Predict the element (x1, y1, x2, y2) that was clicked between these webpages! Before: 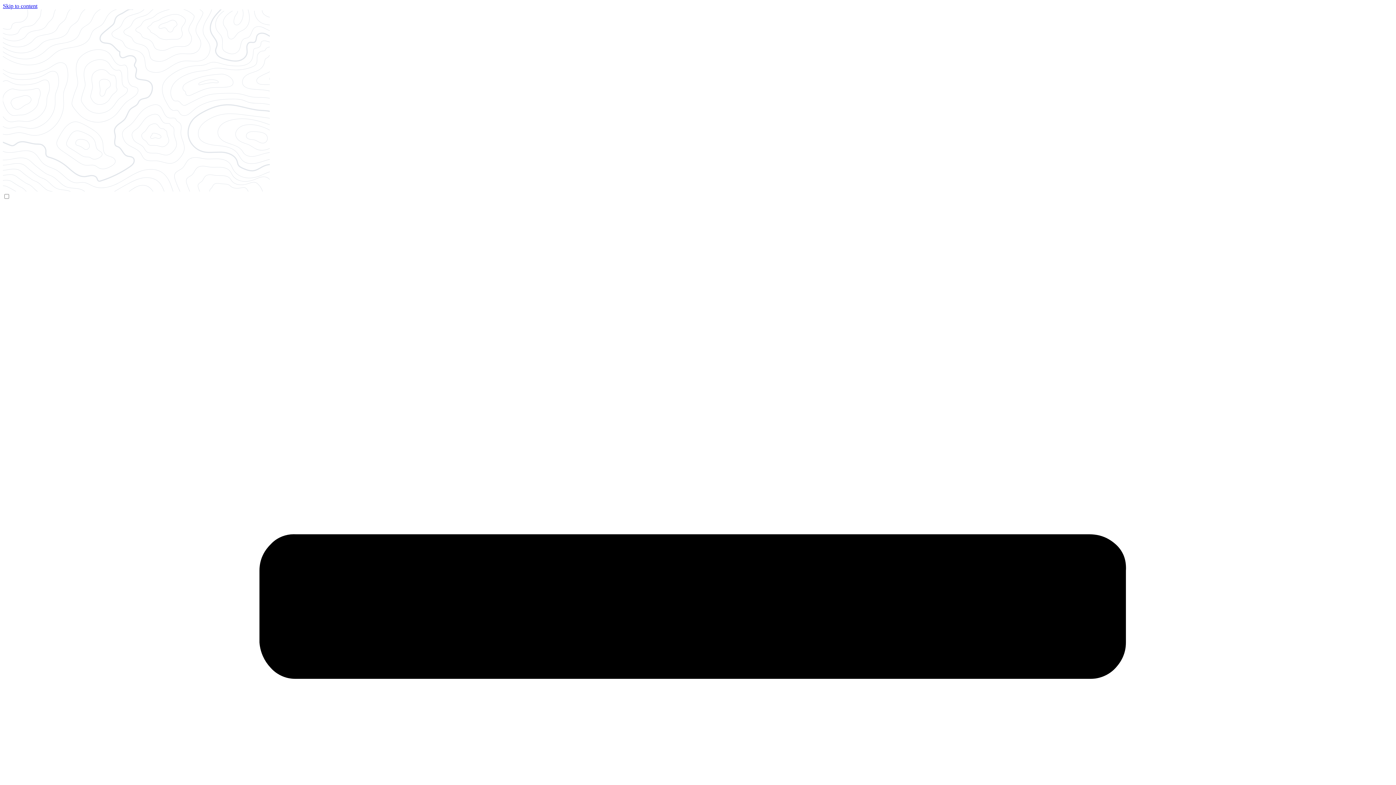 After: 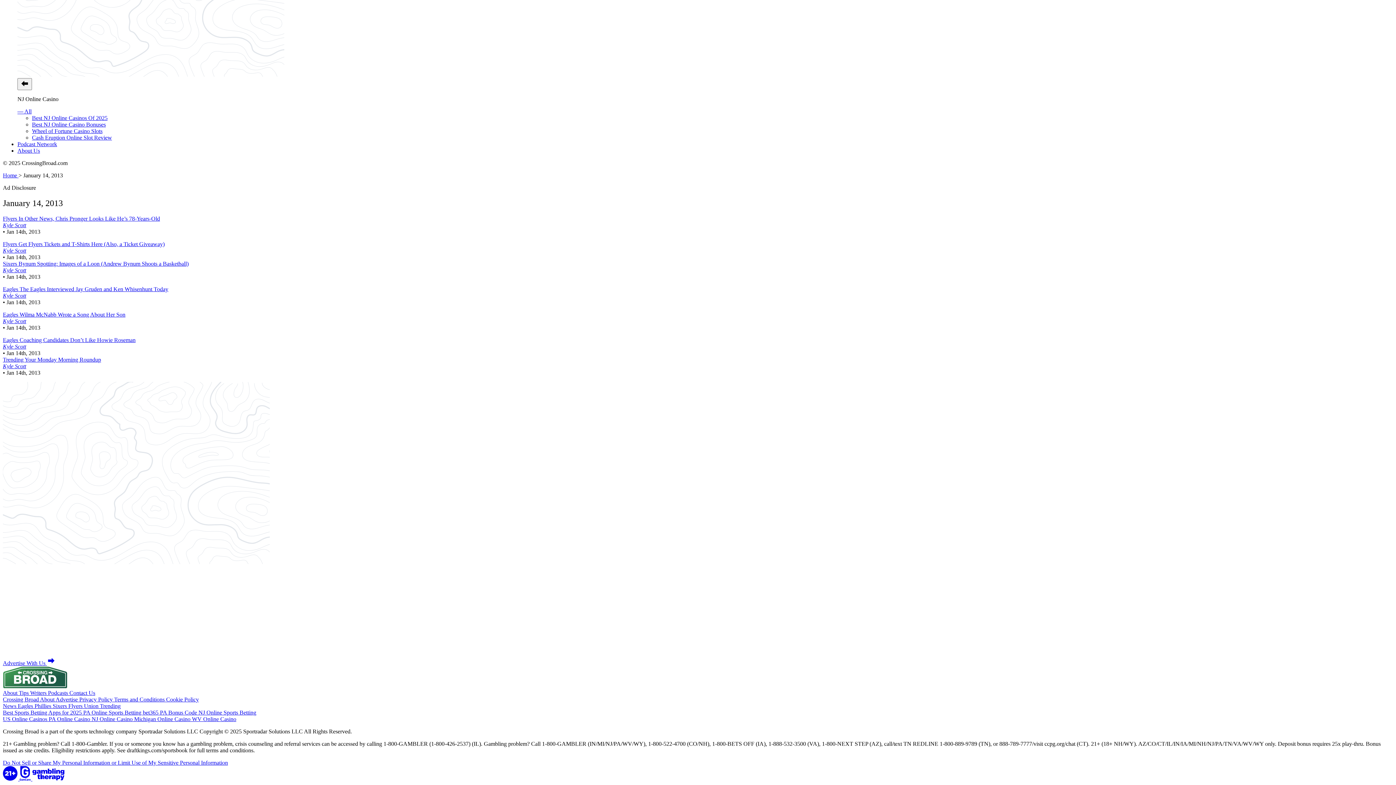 Action: label: Skip to content bbox: (2, 2, 37, 9)